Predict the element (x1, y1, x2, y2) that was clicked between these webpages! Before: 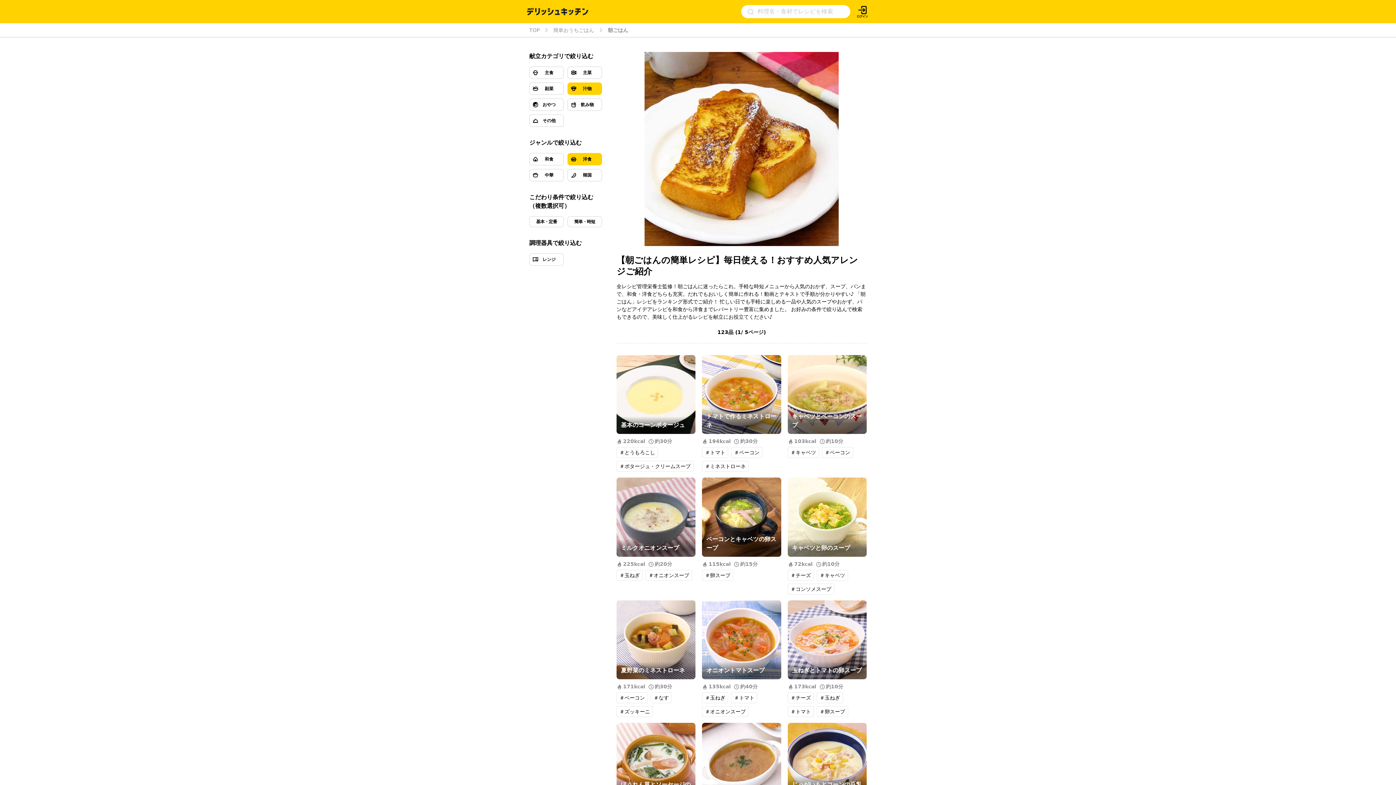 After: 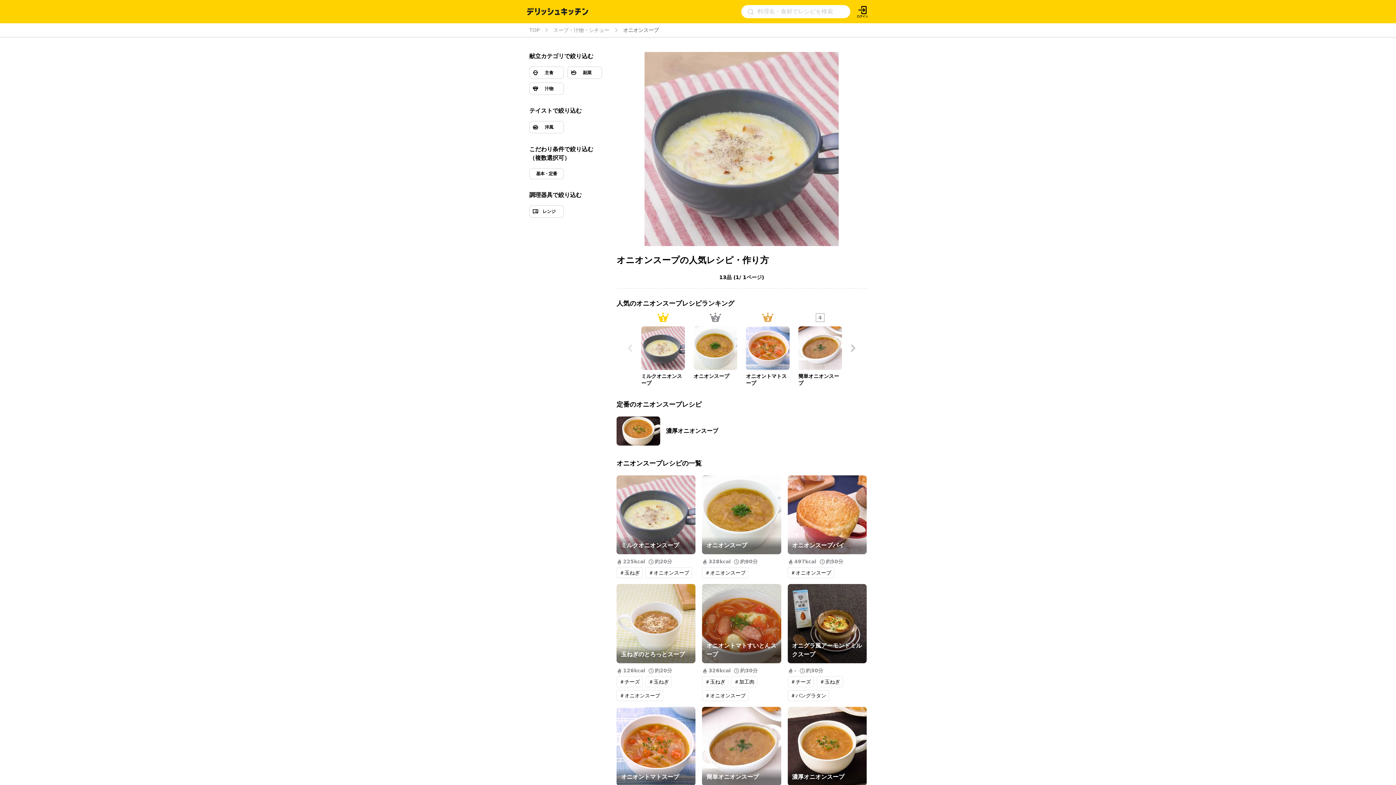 Action: label: ＃オニオンスープ bbox: (645, 570, 692, 581)